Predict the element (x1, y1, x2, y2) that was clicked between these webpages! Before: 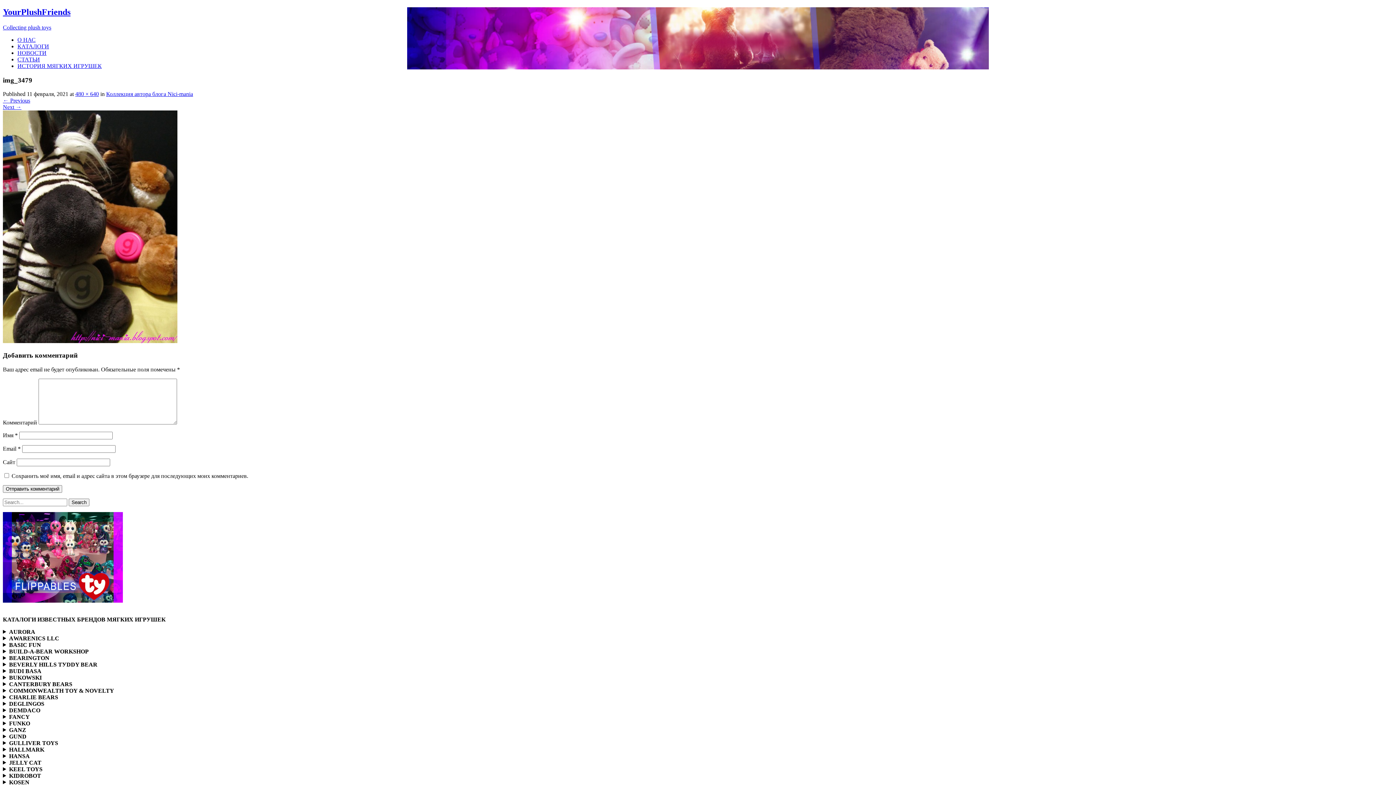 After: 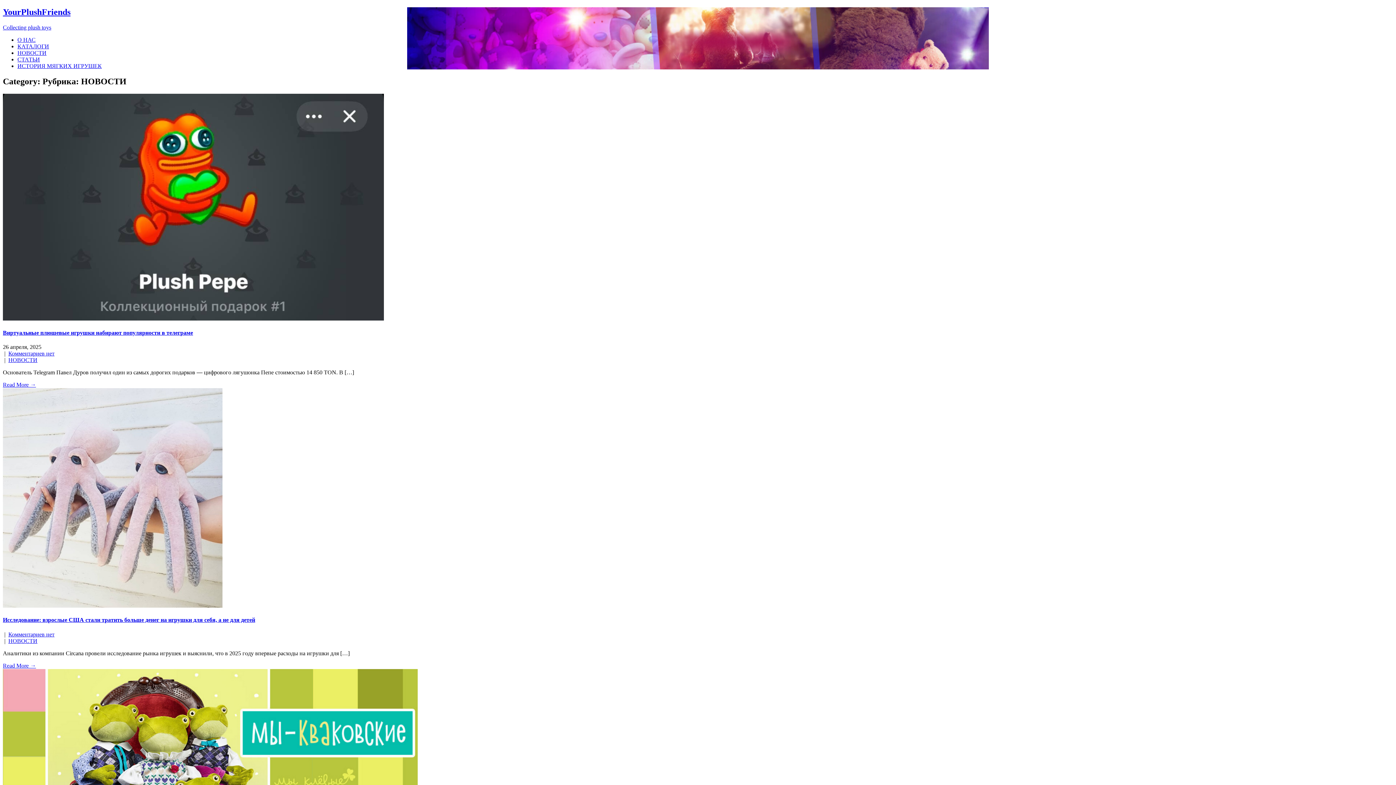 Action: label: НОВОСТИ bbox: (17, 49, 46, 55)